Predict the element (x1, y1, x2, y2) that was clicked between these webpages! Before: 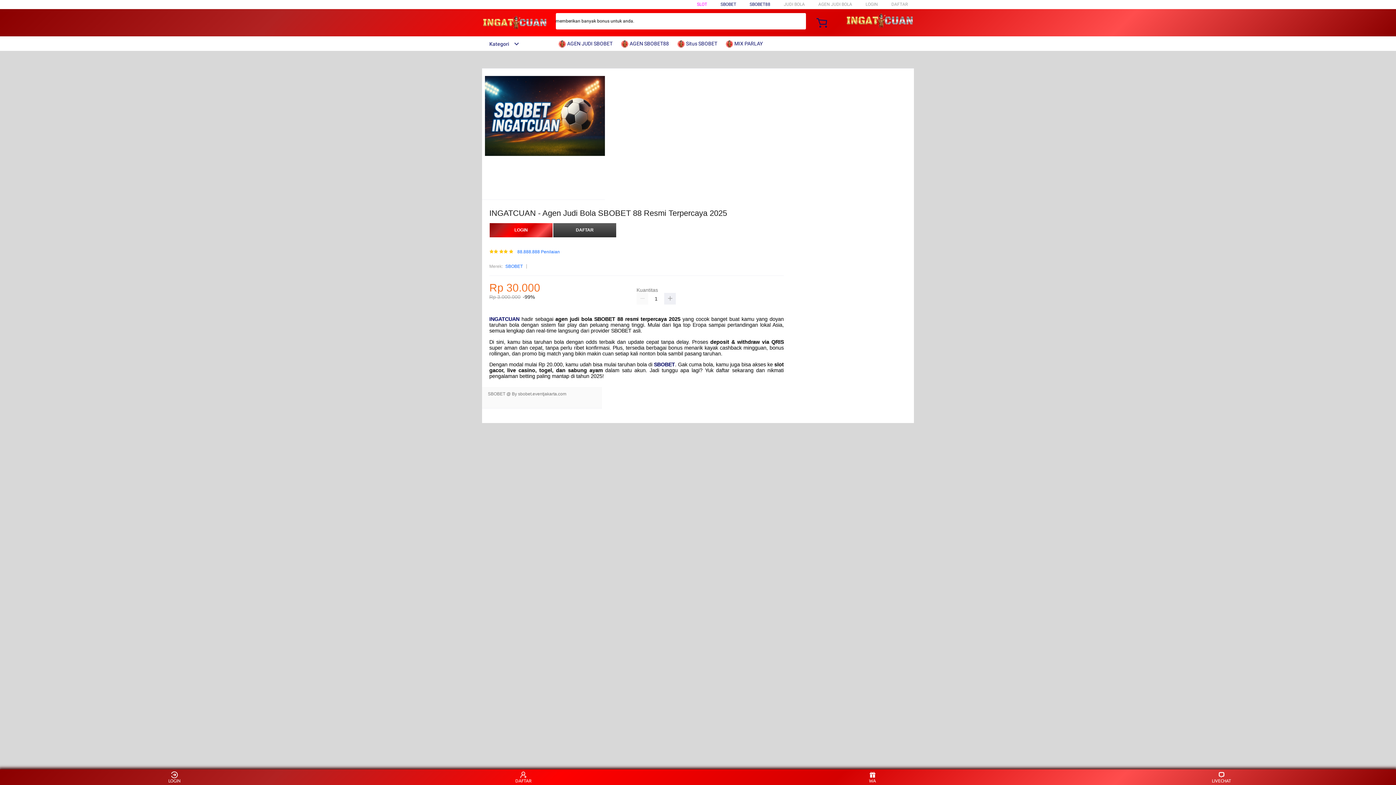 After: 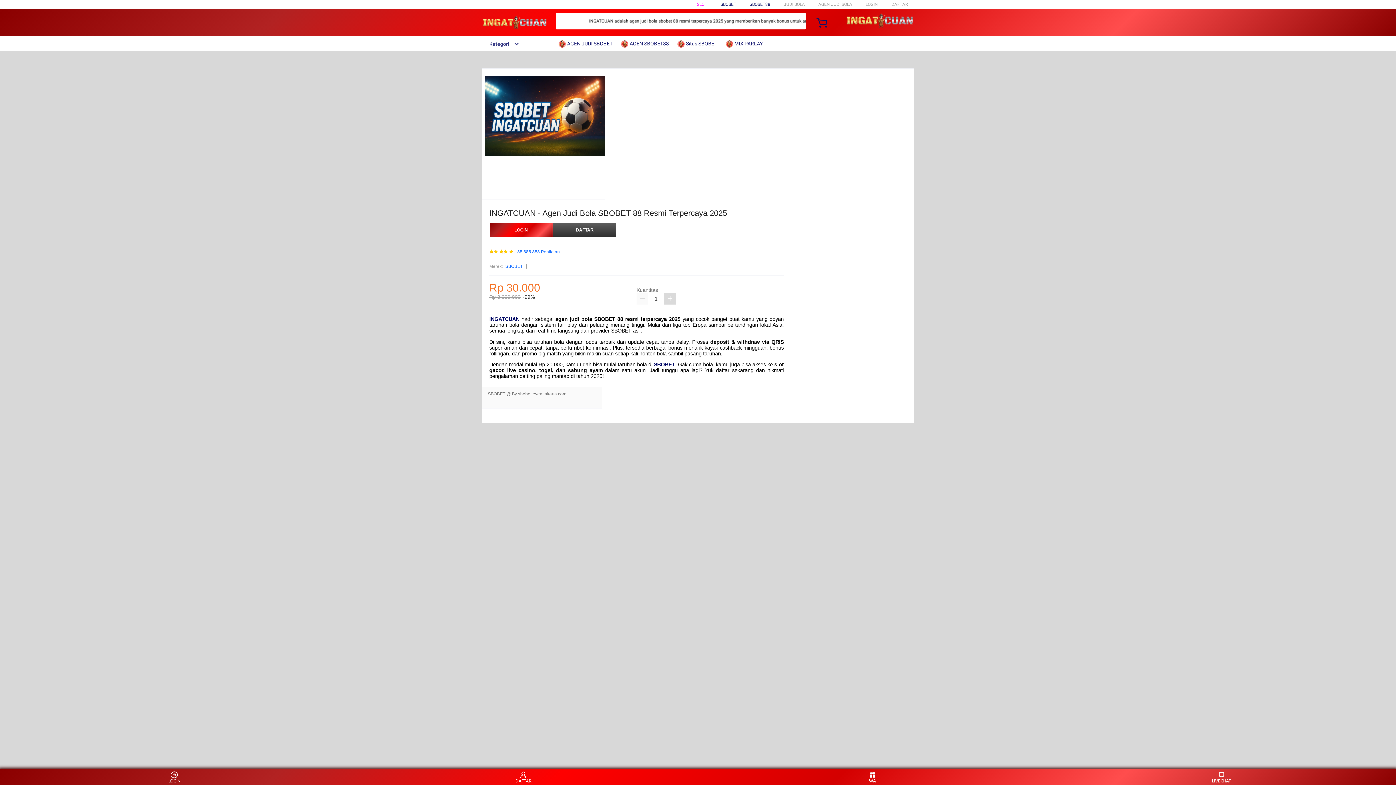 Action: bbox: (664, 293, 676, 304)